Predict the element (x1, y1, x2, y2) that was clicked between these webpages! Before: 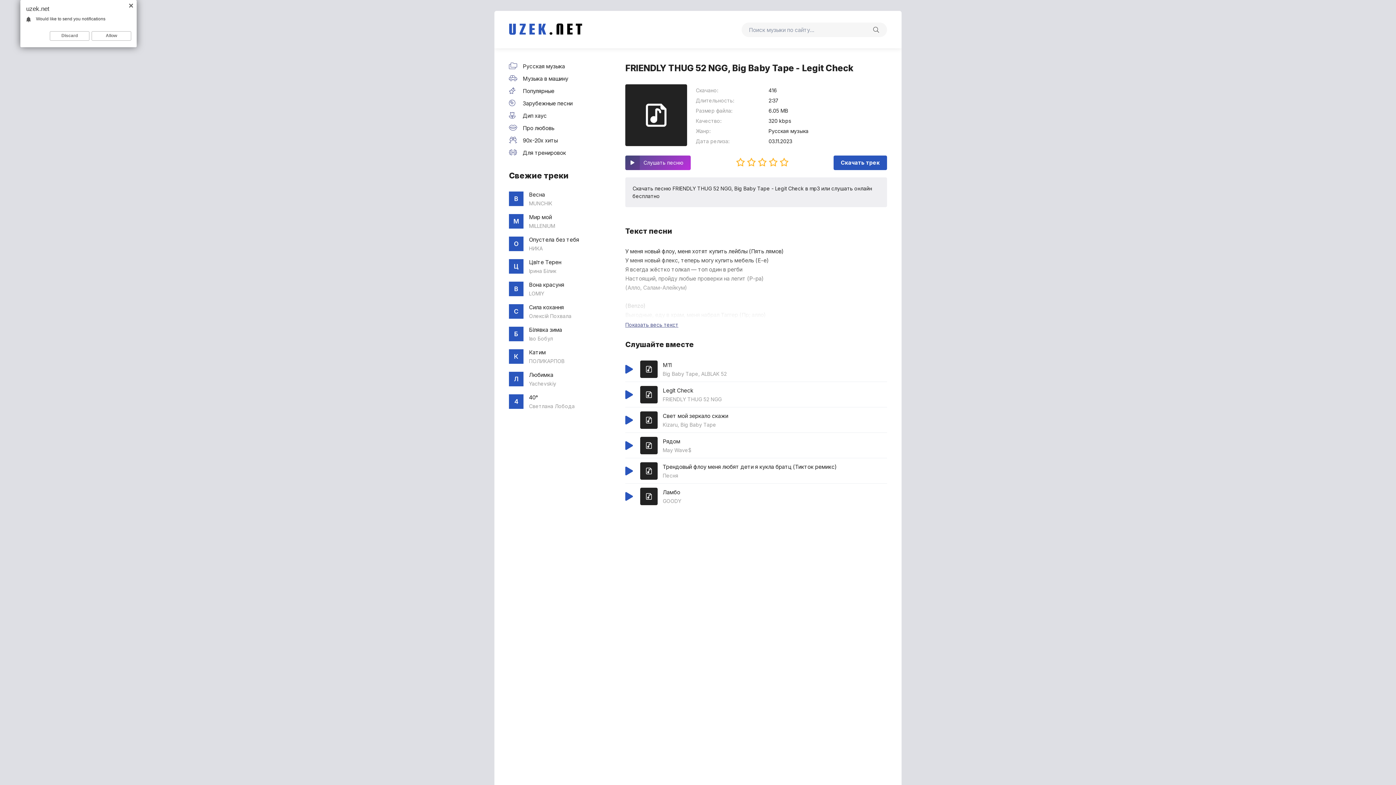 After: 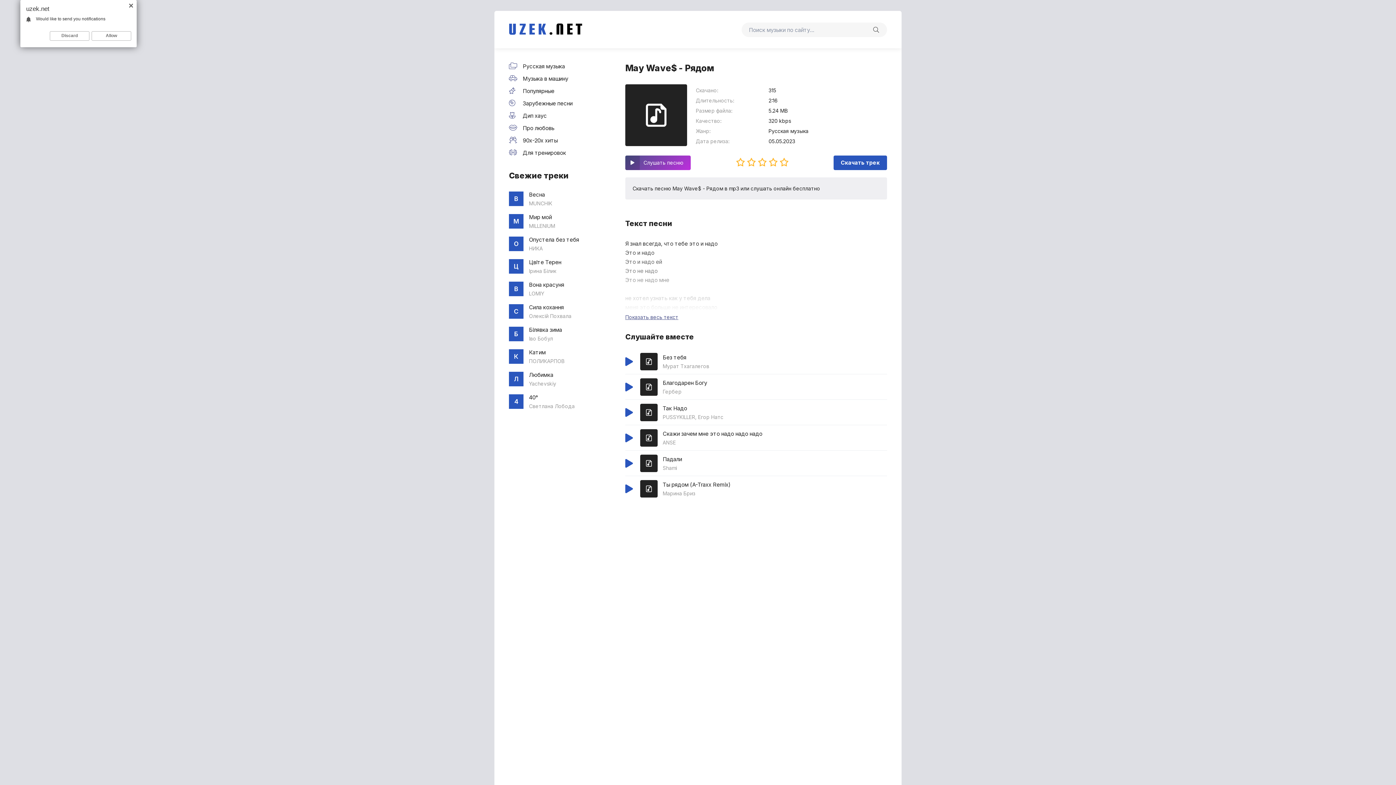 Action: label: Рядом
May Wave$ bbox: (640, 436, 887, 454)